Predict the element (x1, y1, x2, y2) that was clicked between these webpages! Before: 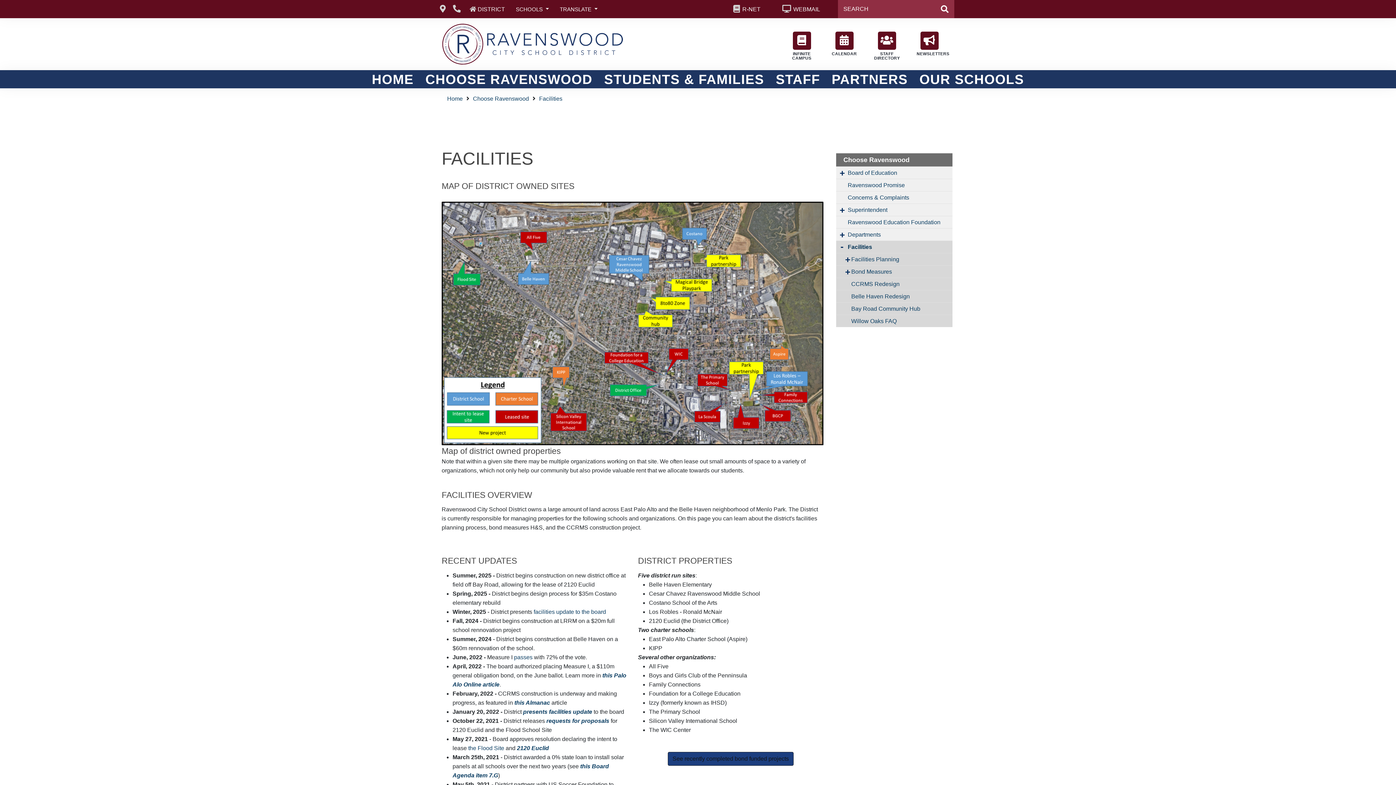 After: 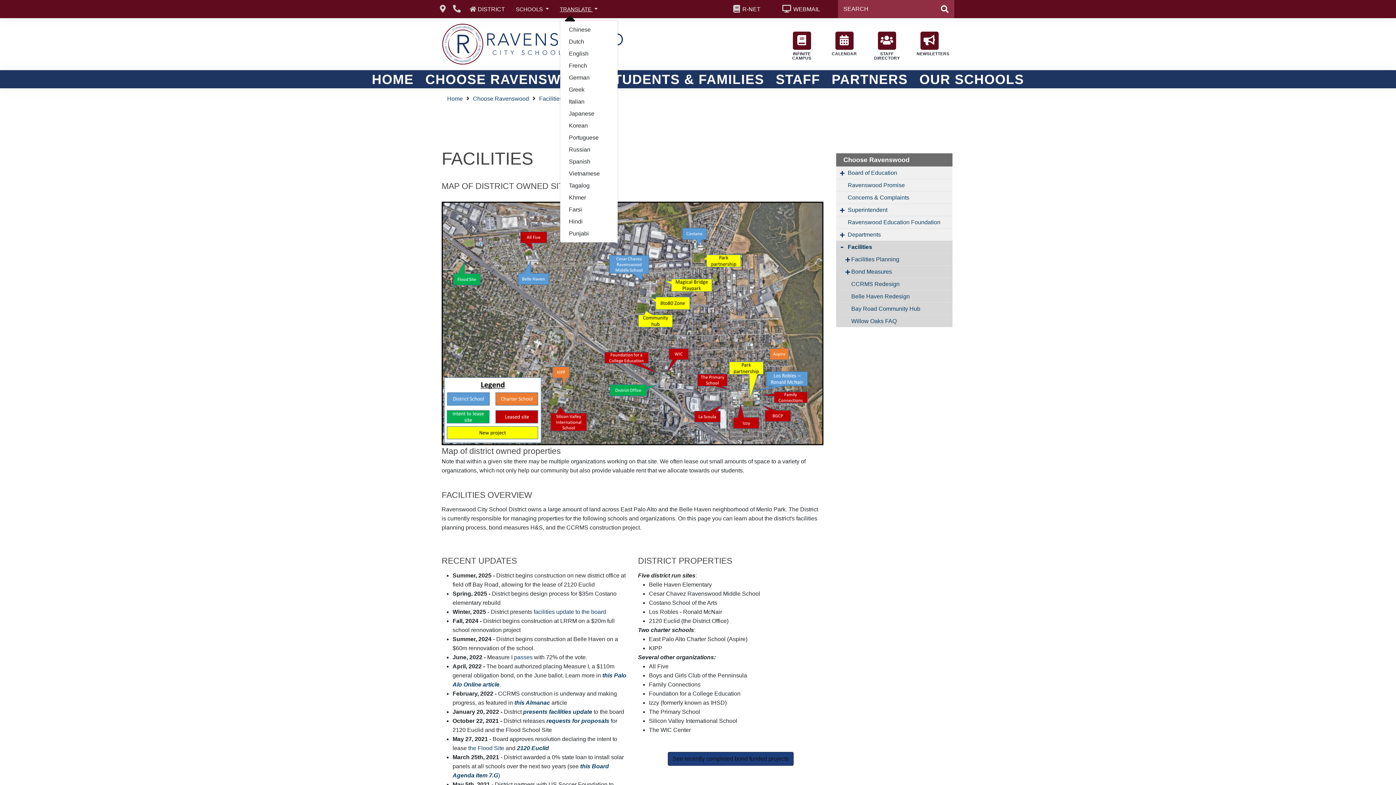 Action: bbox: (559, 6, 597, 12) label: TRANSLATE 